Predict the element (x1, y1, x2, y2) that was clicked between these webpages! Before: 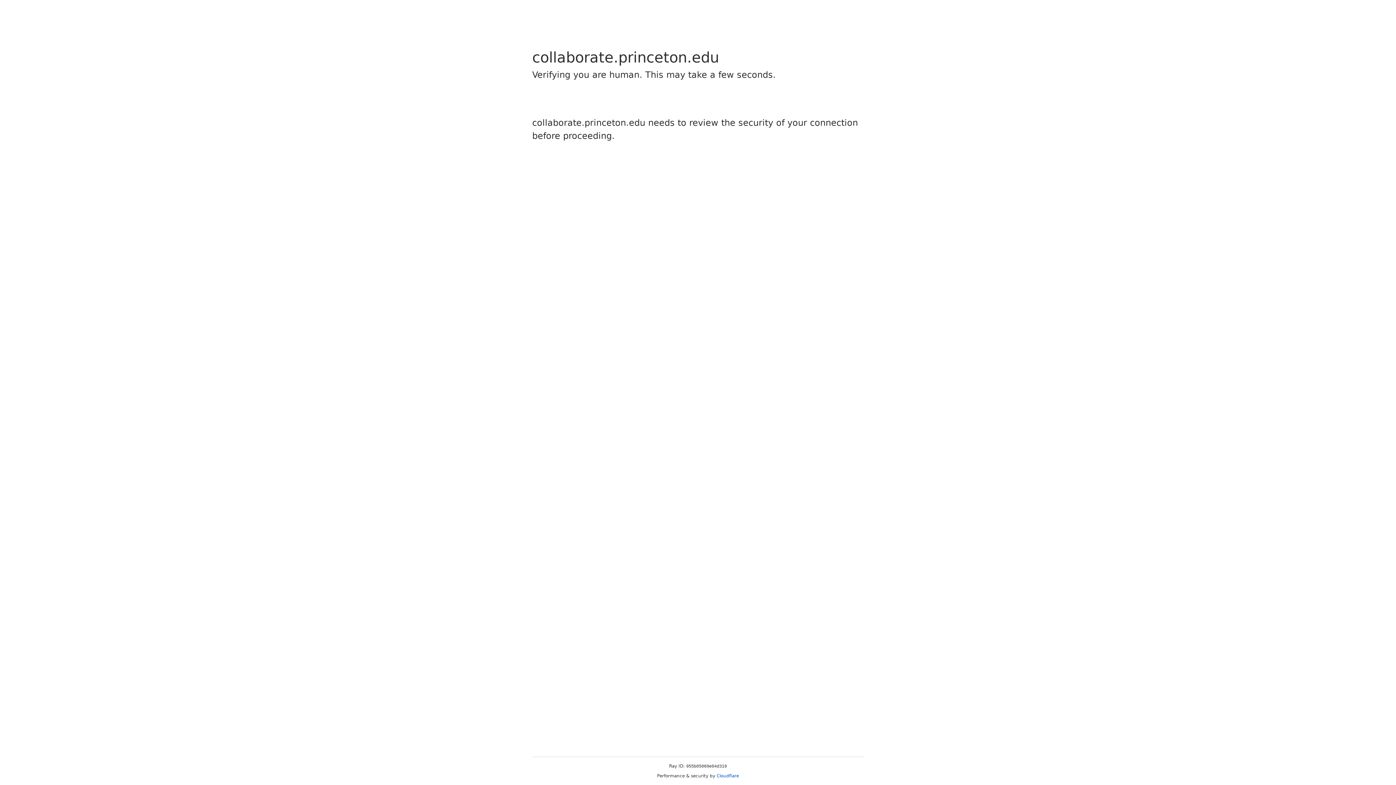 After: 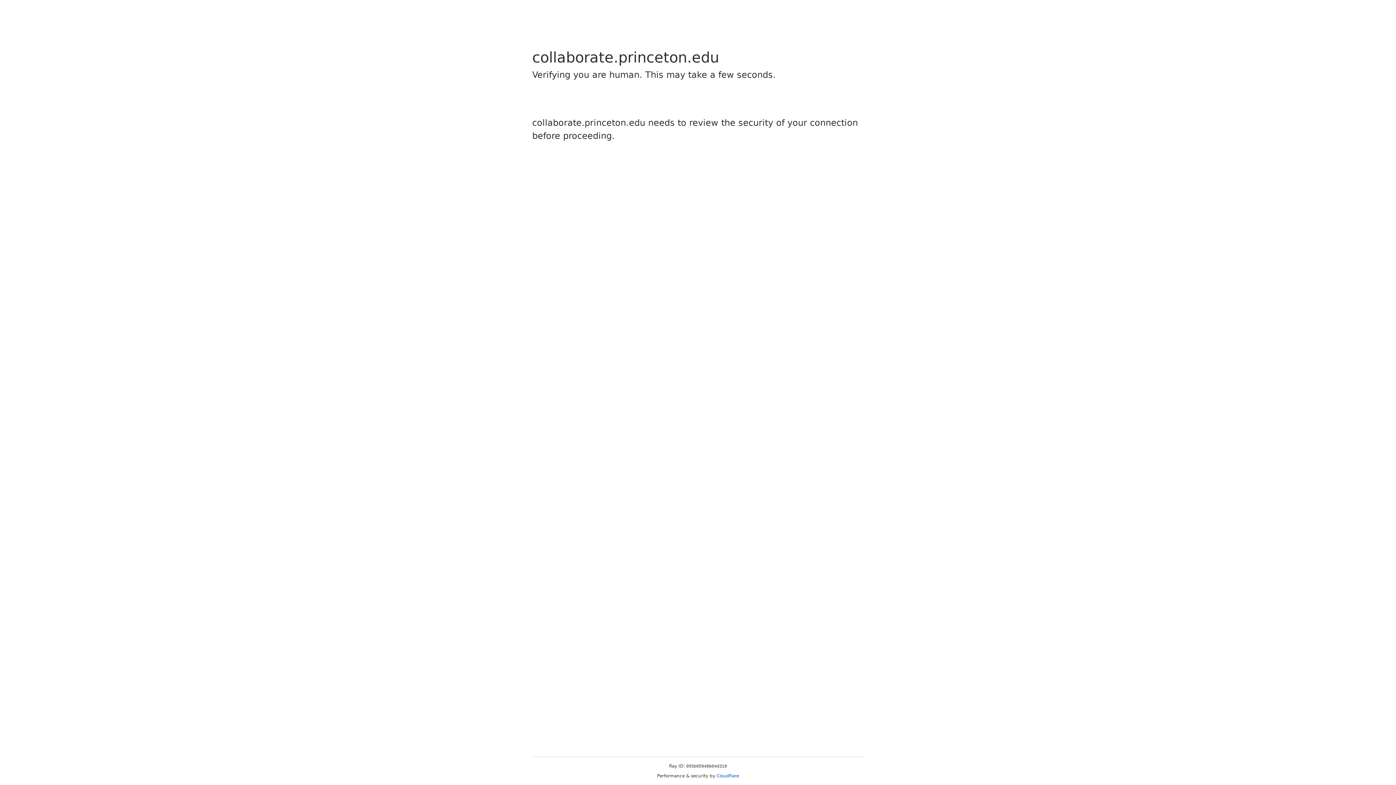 Action: bbox: (716, 773, 739, 778) label: Cloudflare